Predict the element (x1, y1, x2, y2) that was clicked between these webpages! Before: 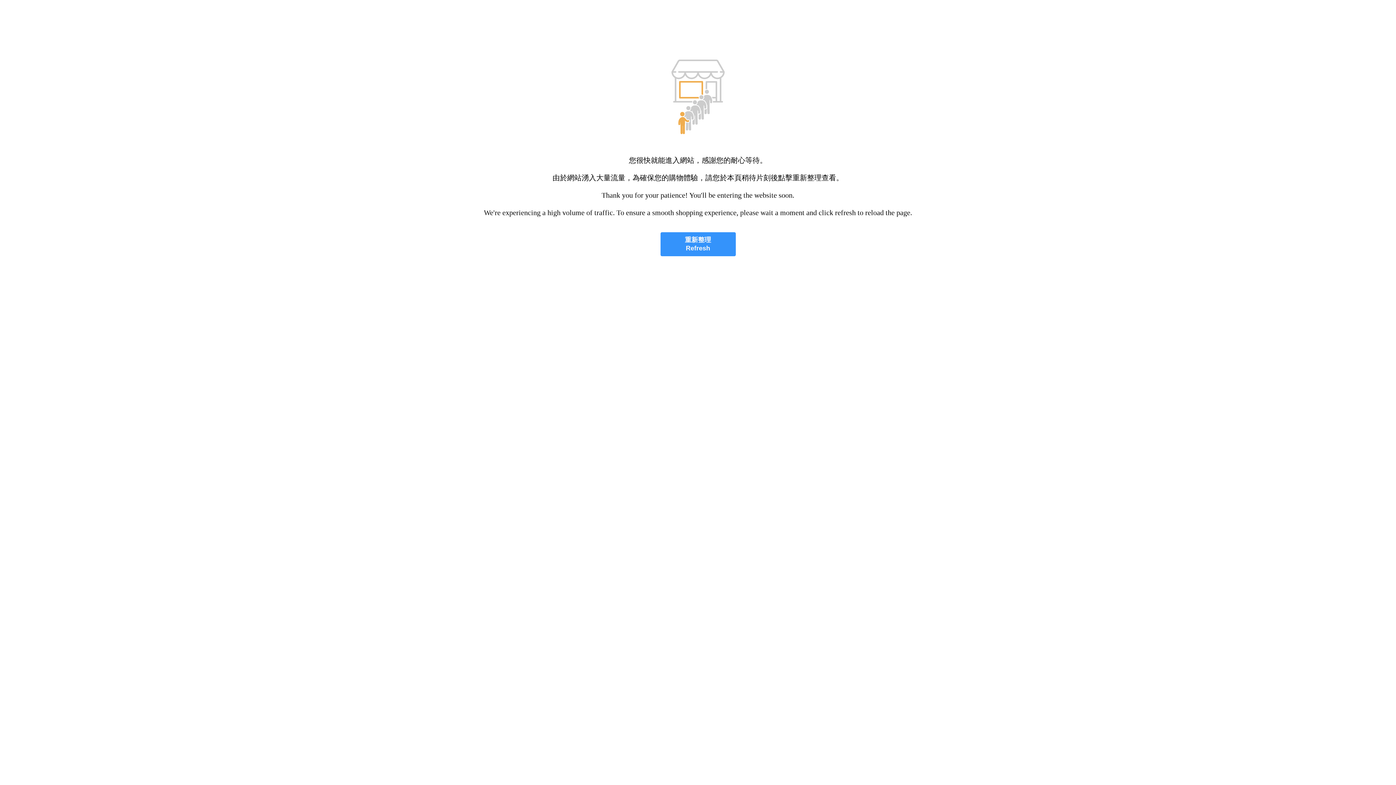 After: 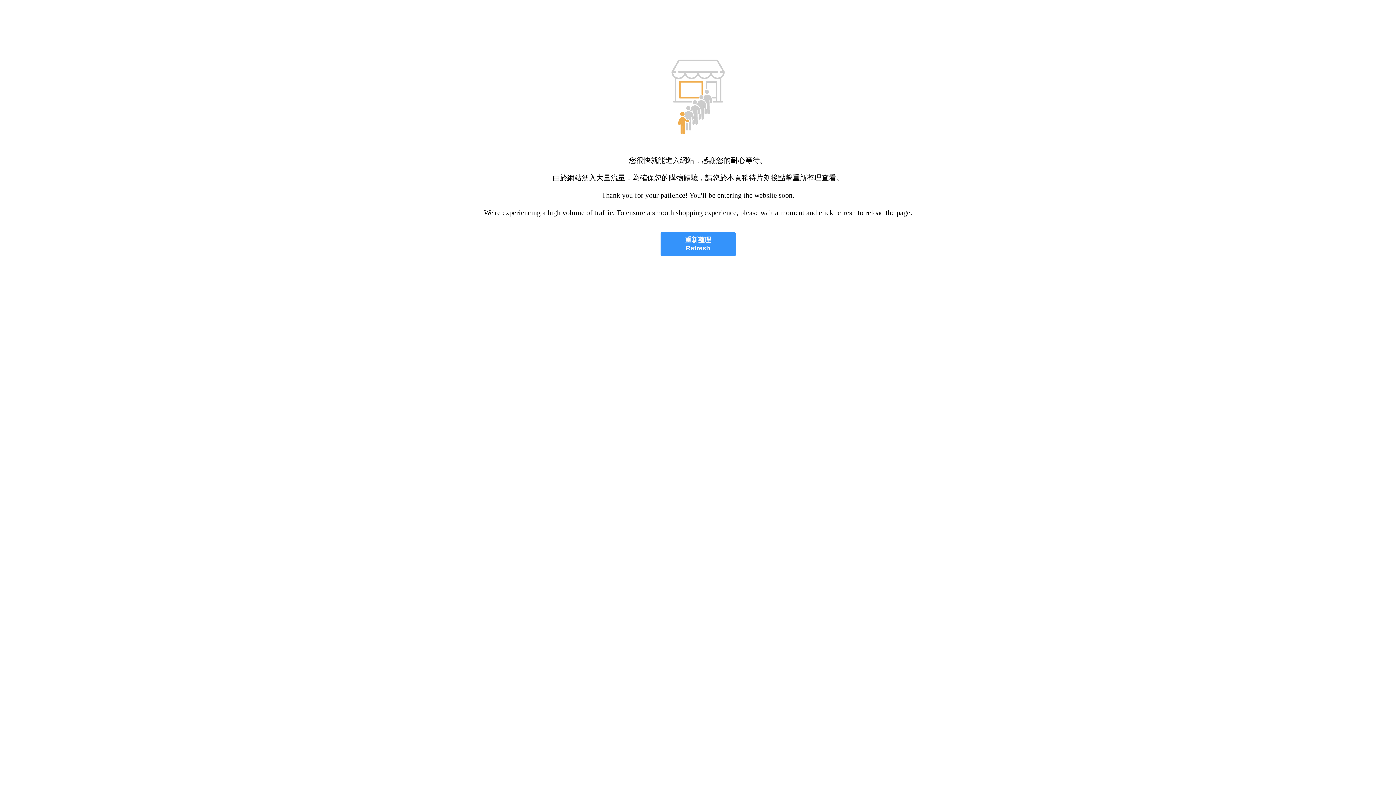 Action: label: 重新整理
Refresh bbox: (660, 232, 735, 256)